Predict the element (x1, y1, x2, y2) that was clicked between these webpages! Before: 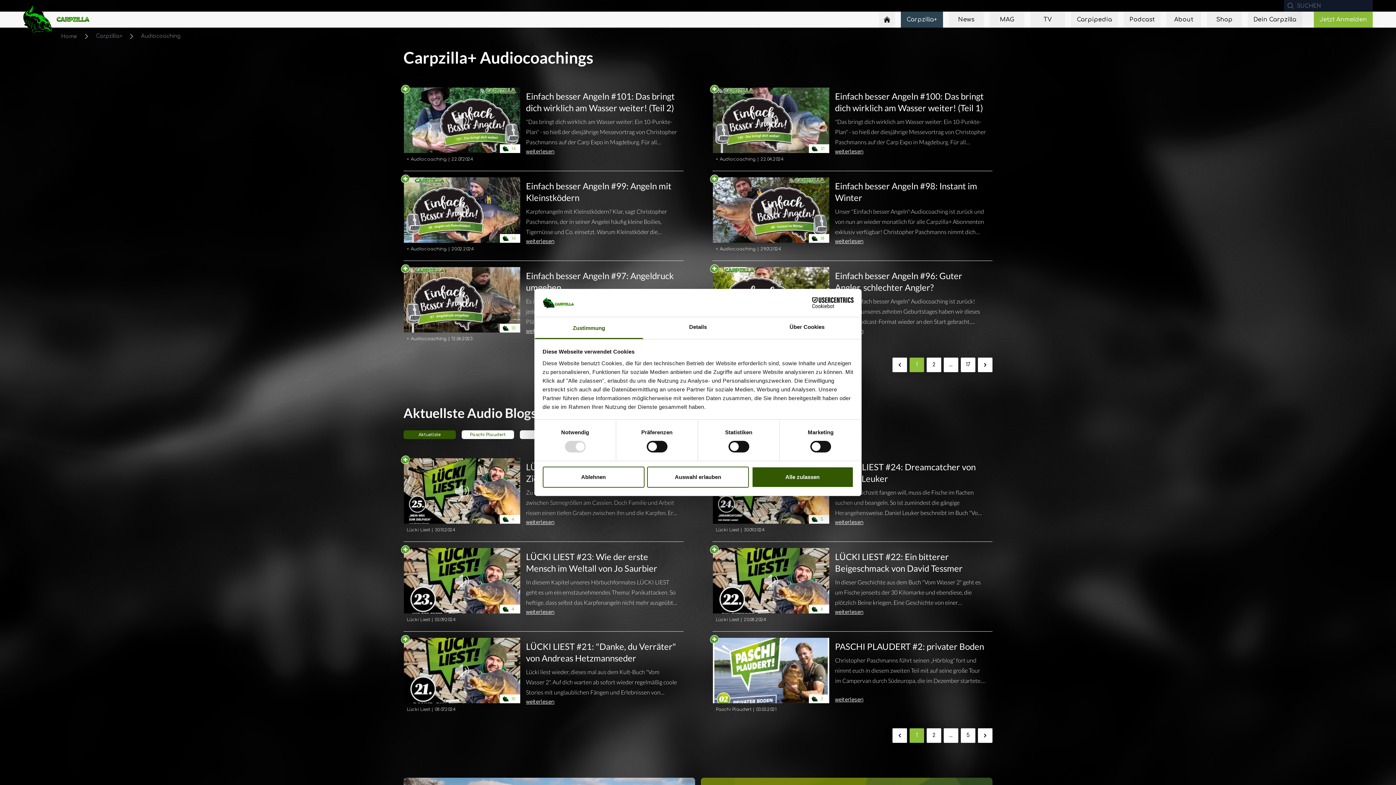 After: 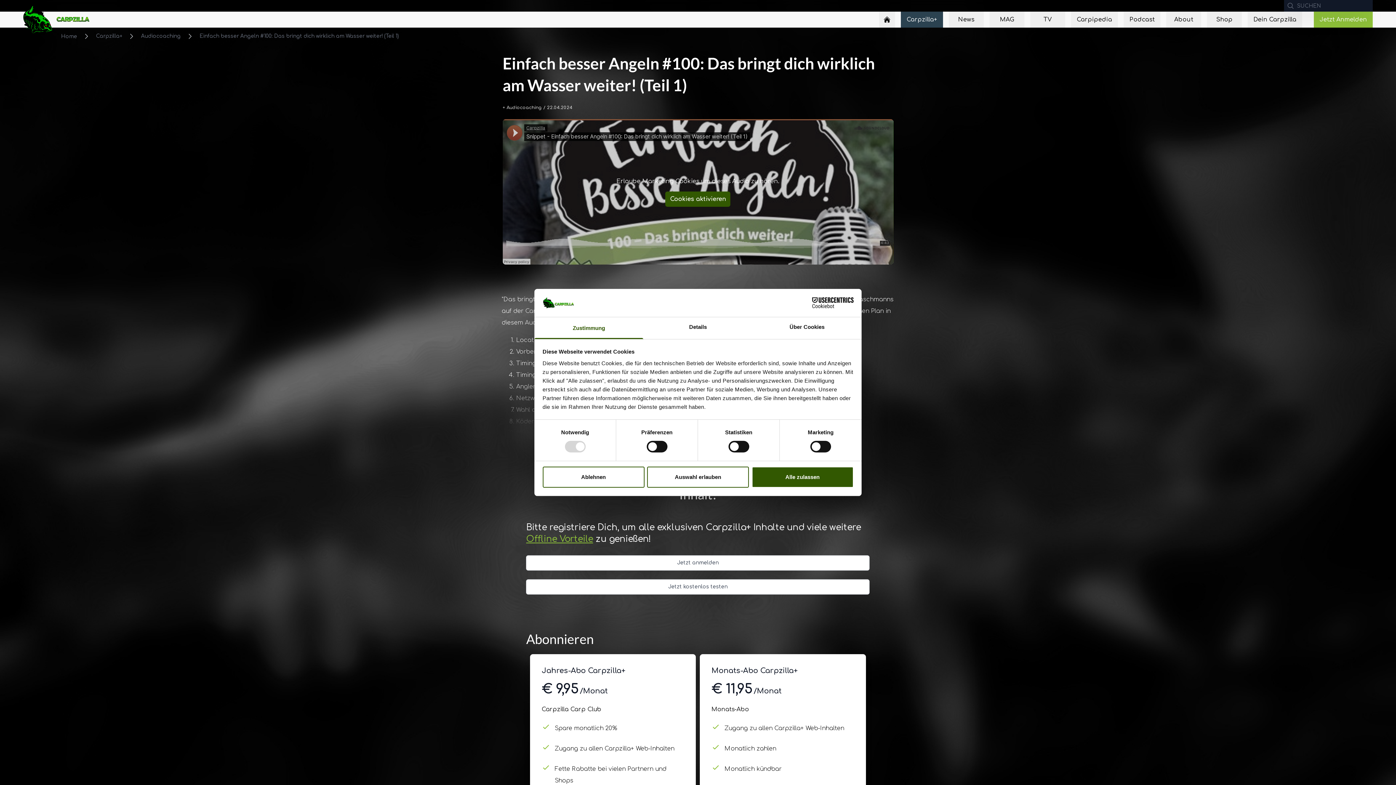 Action: bbox: (835, 87, 986, 147) label: Navigate to Einfach besser Angeln #100: Das bringt dich wirklich am Wasser weiter! (Teil 1)